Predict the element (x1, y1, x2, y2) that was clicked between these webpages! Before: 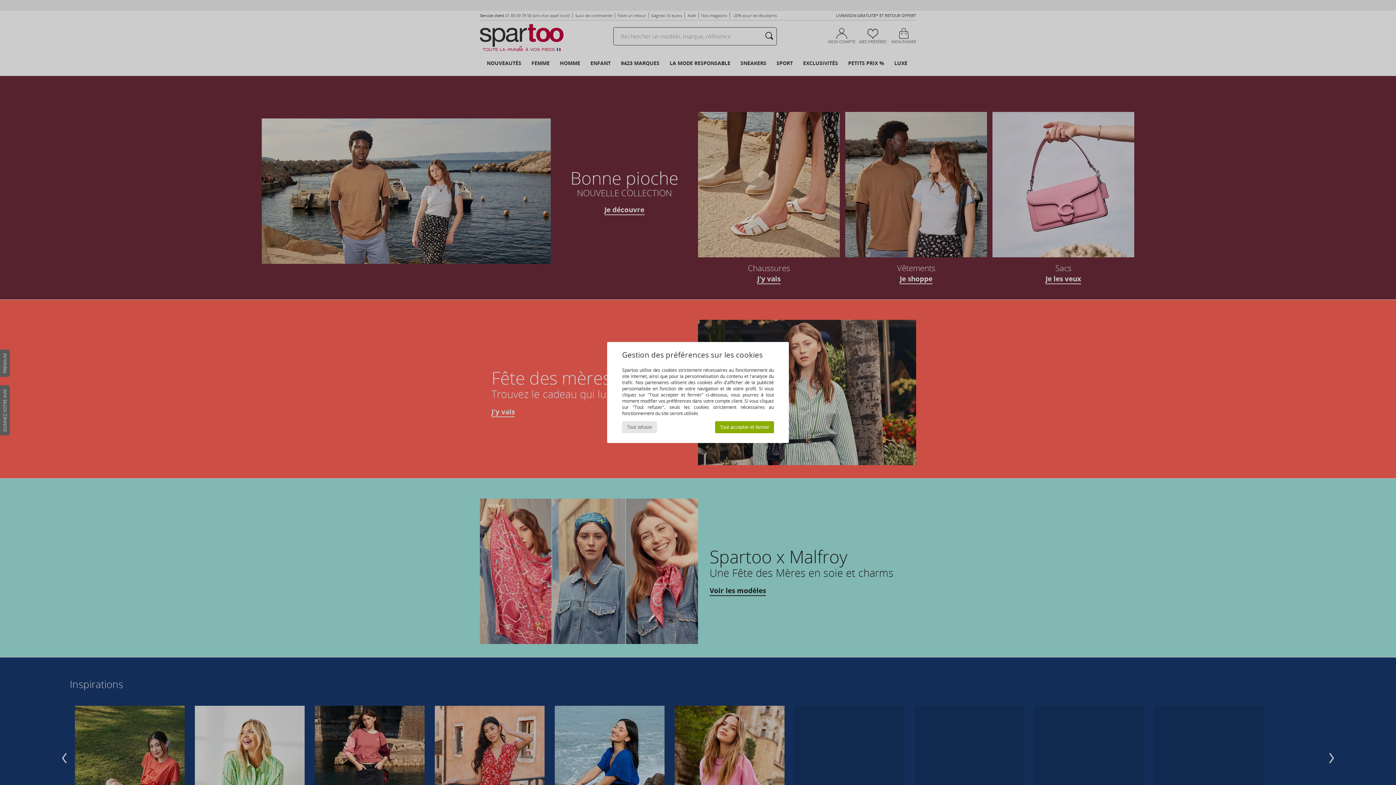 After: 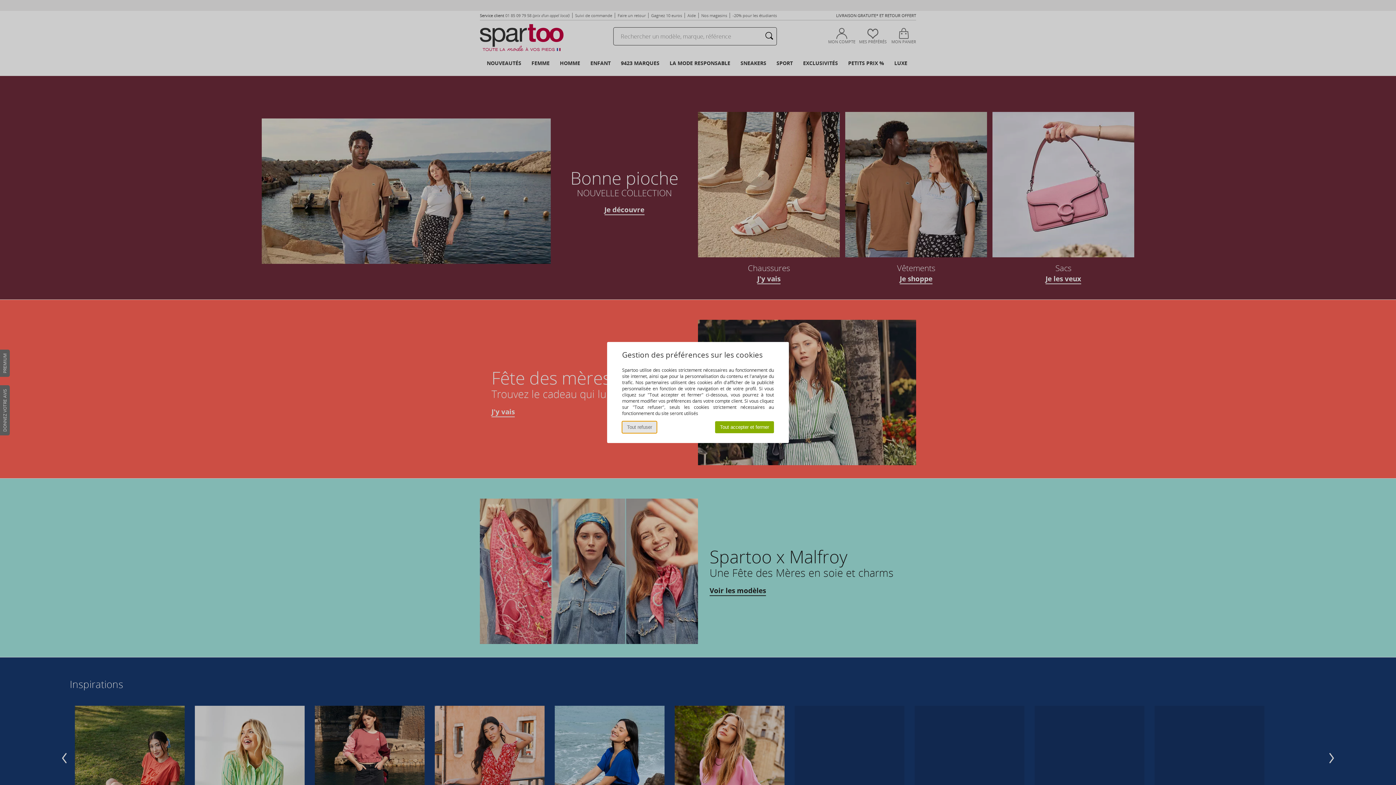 Action: label: Tout refuser bbox: (622, 421, 657, 433)